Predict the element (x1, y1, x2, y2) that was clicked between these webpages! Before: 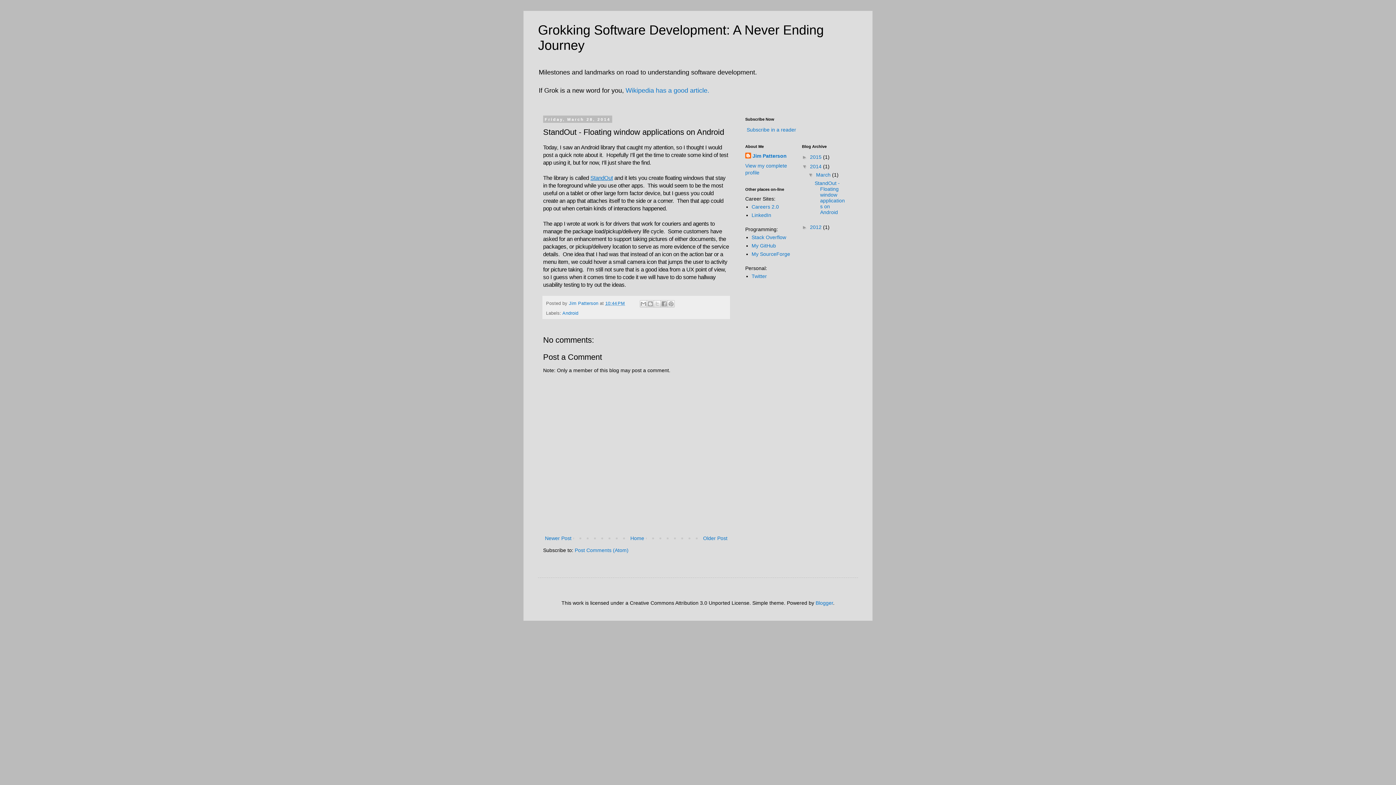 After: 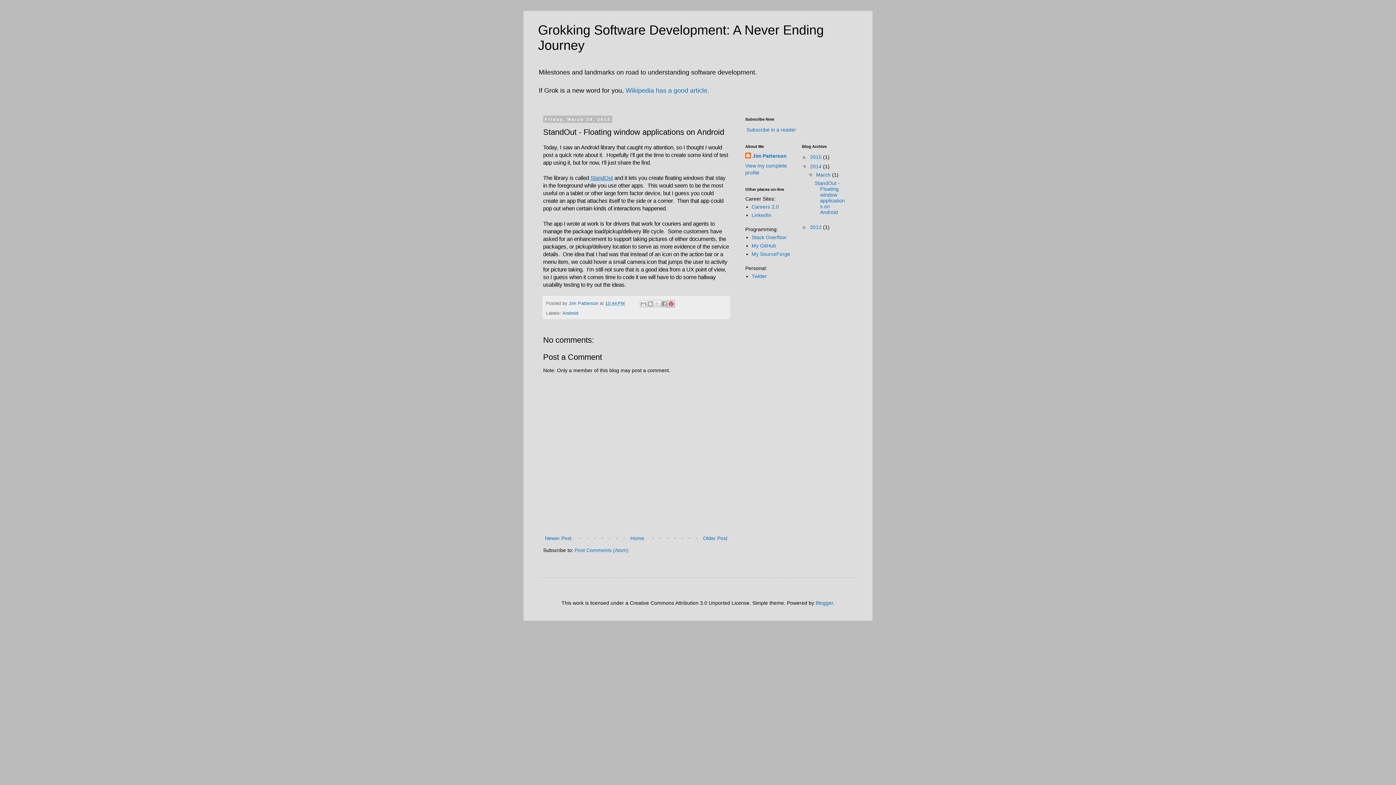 Action: label: Share to Pinterest bbox: (667, 300, 674, 307)